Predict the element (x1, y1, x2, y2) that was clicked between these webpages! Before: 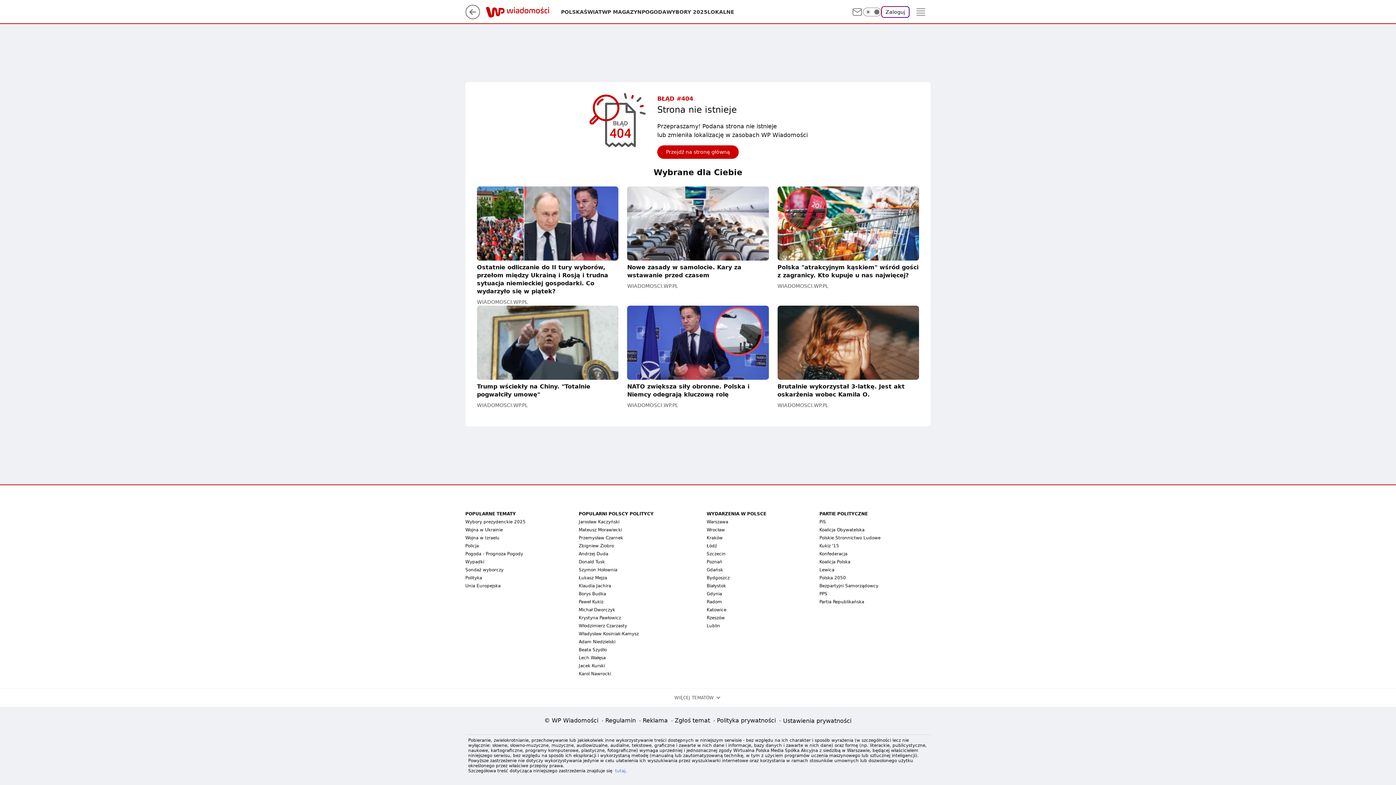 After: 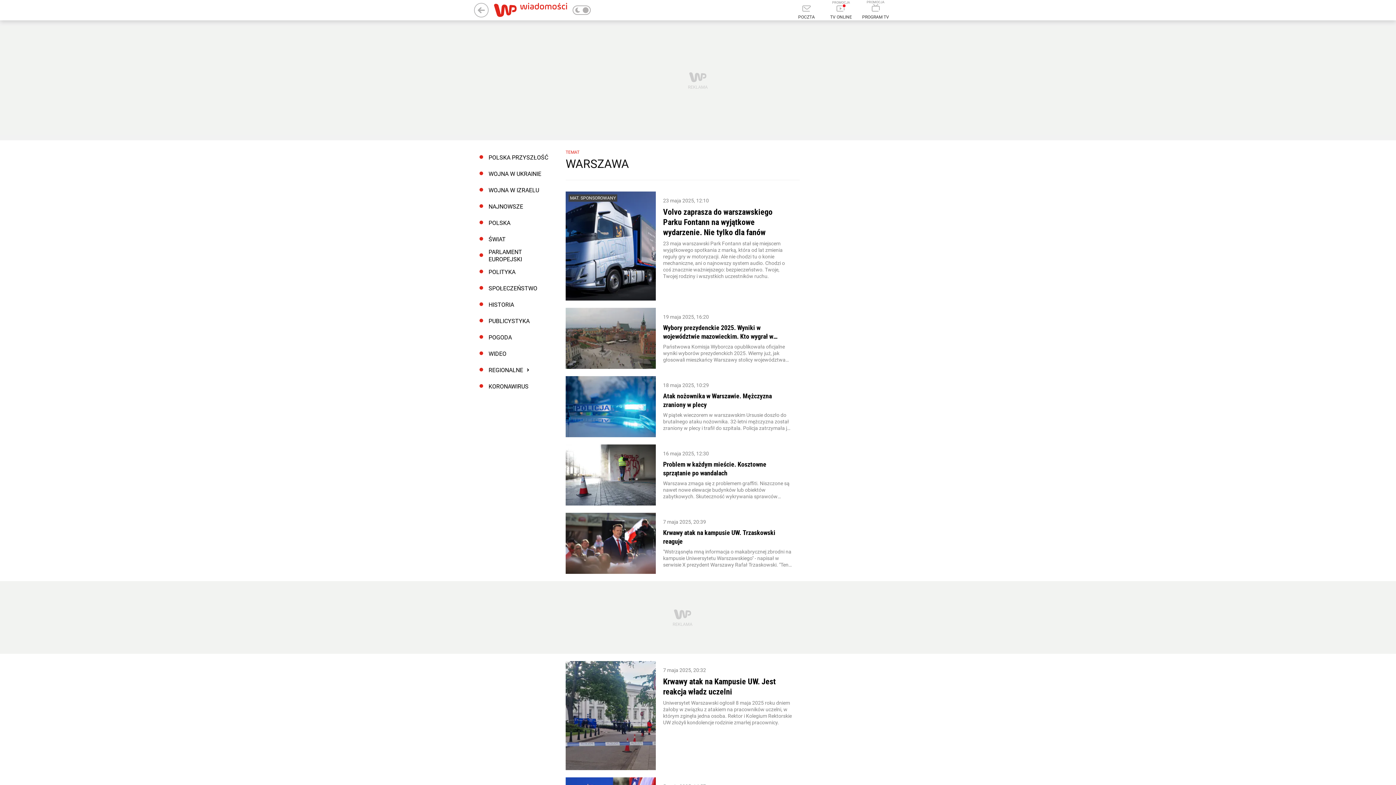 Action: bbox: (706, 519, 728, 524) label: Warszawa